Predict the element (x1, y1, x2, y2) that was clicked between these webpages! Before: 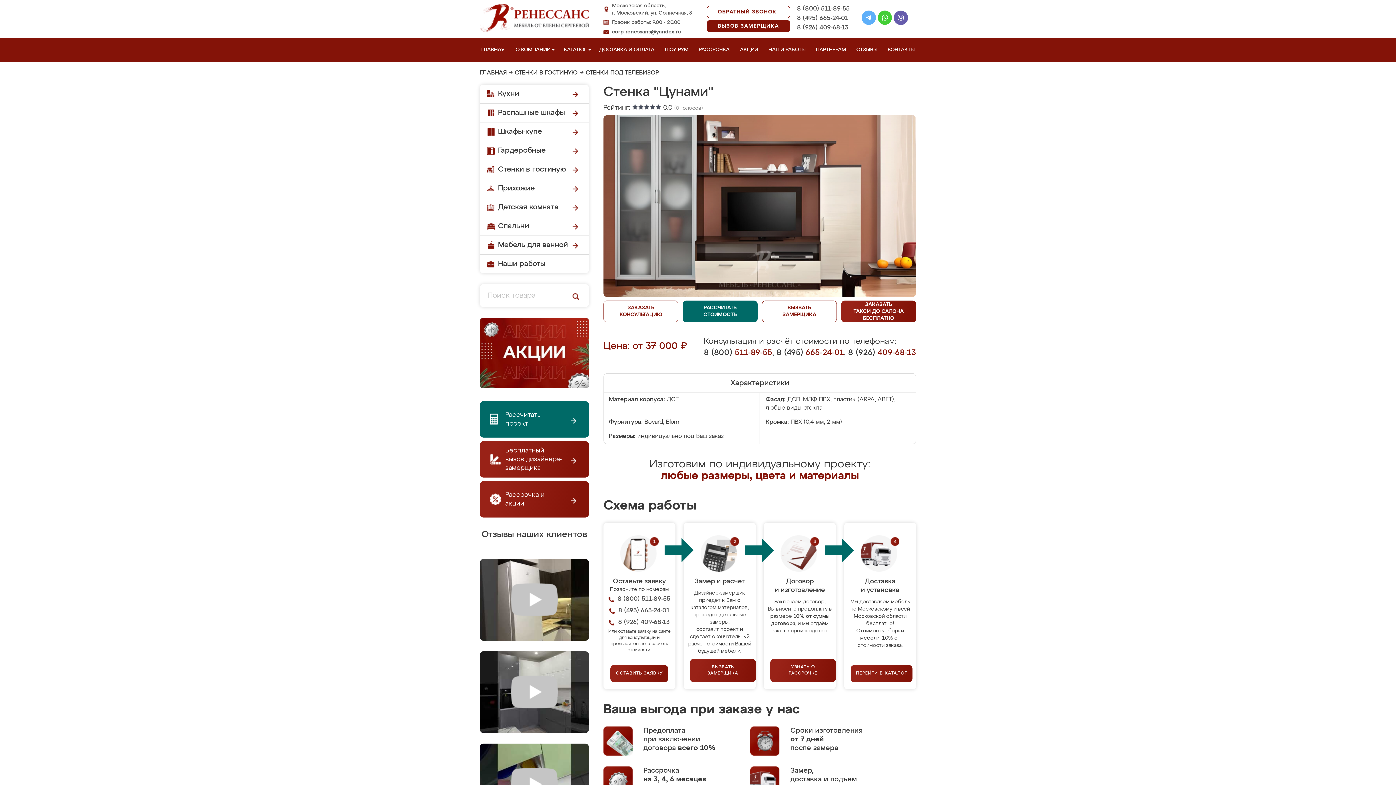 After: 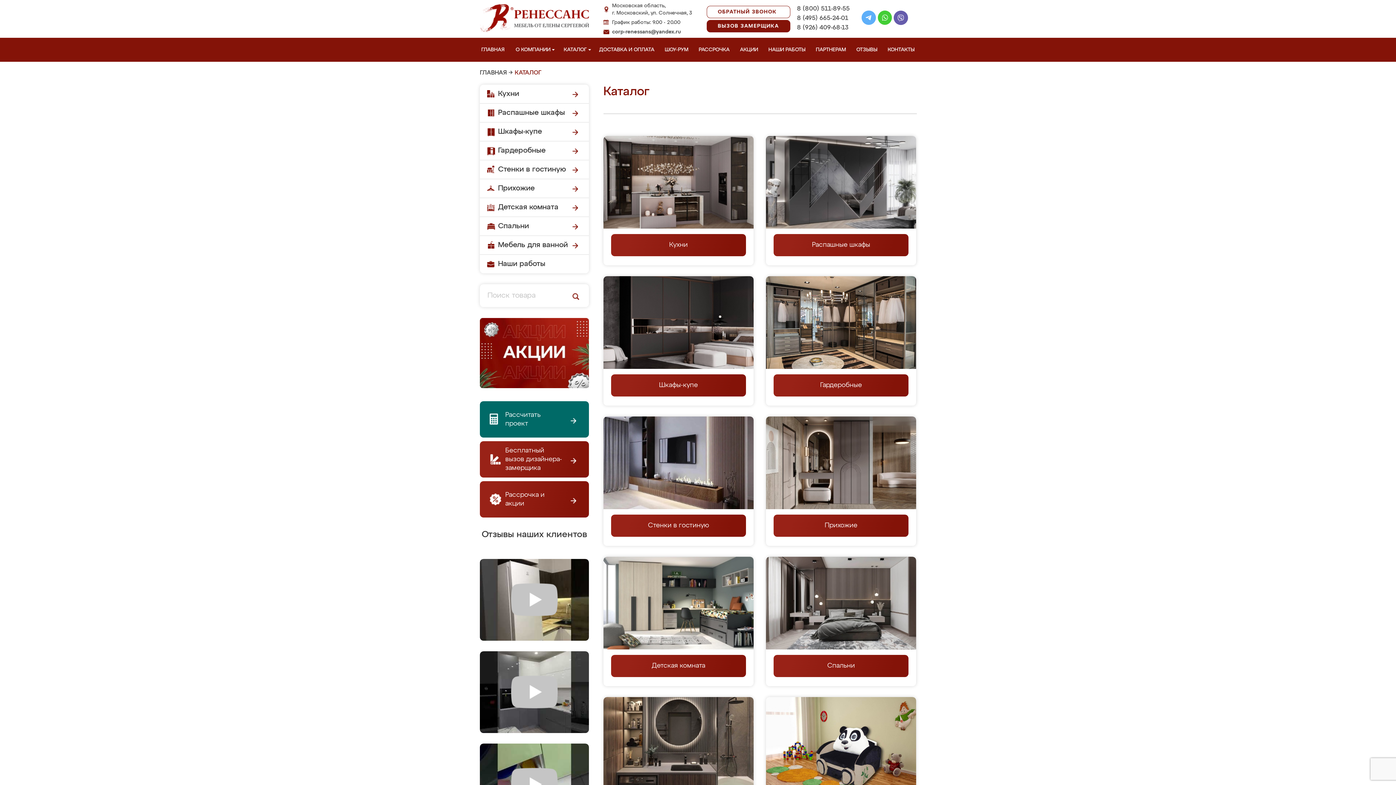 Action: label: ПЕРЕЙТИ В КАТАЛОГ bbox: (850, 665, 912, 682)